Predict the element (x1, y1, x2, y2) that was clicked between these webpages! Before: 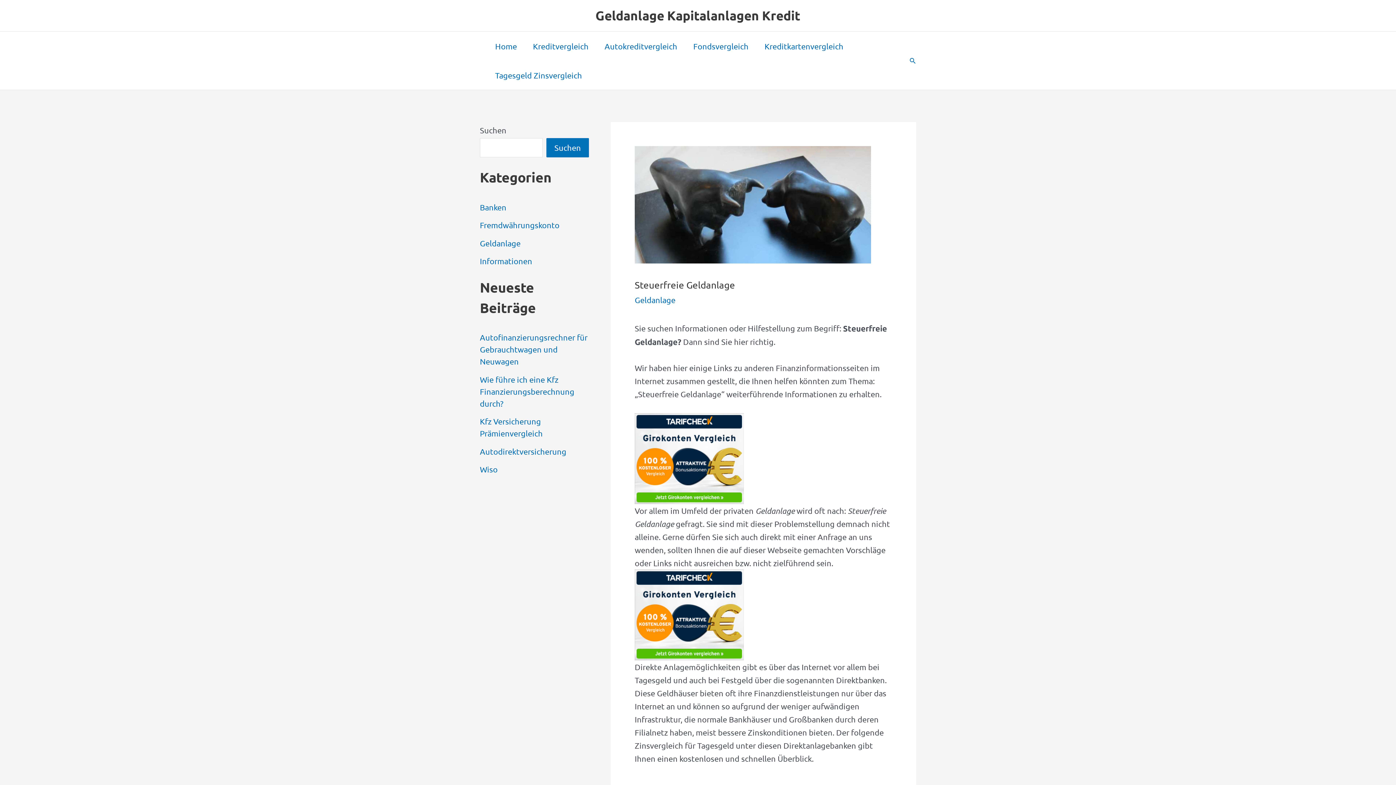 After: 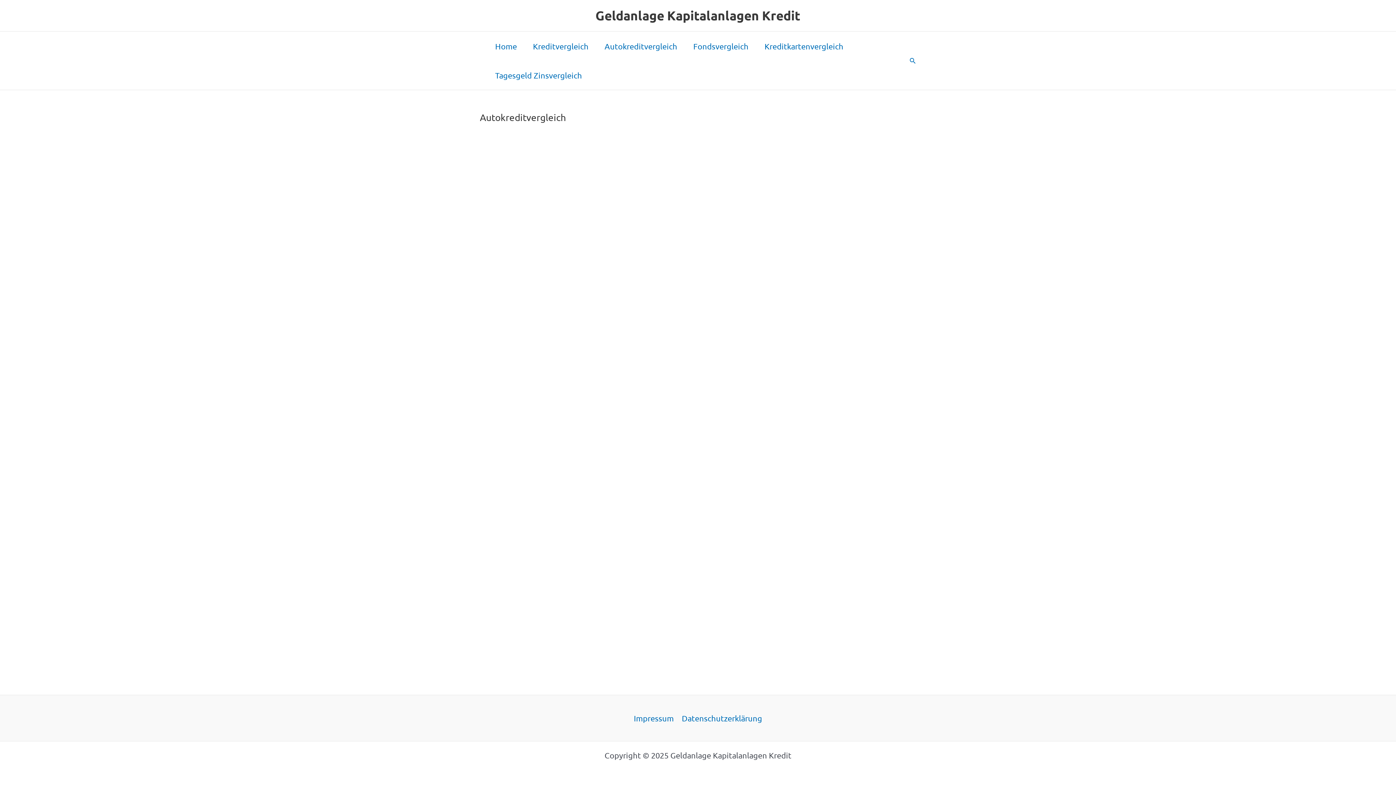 Action: label: Autokreditvergleich bbox: (596, 31, 685, 60)